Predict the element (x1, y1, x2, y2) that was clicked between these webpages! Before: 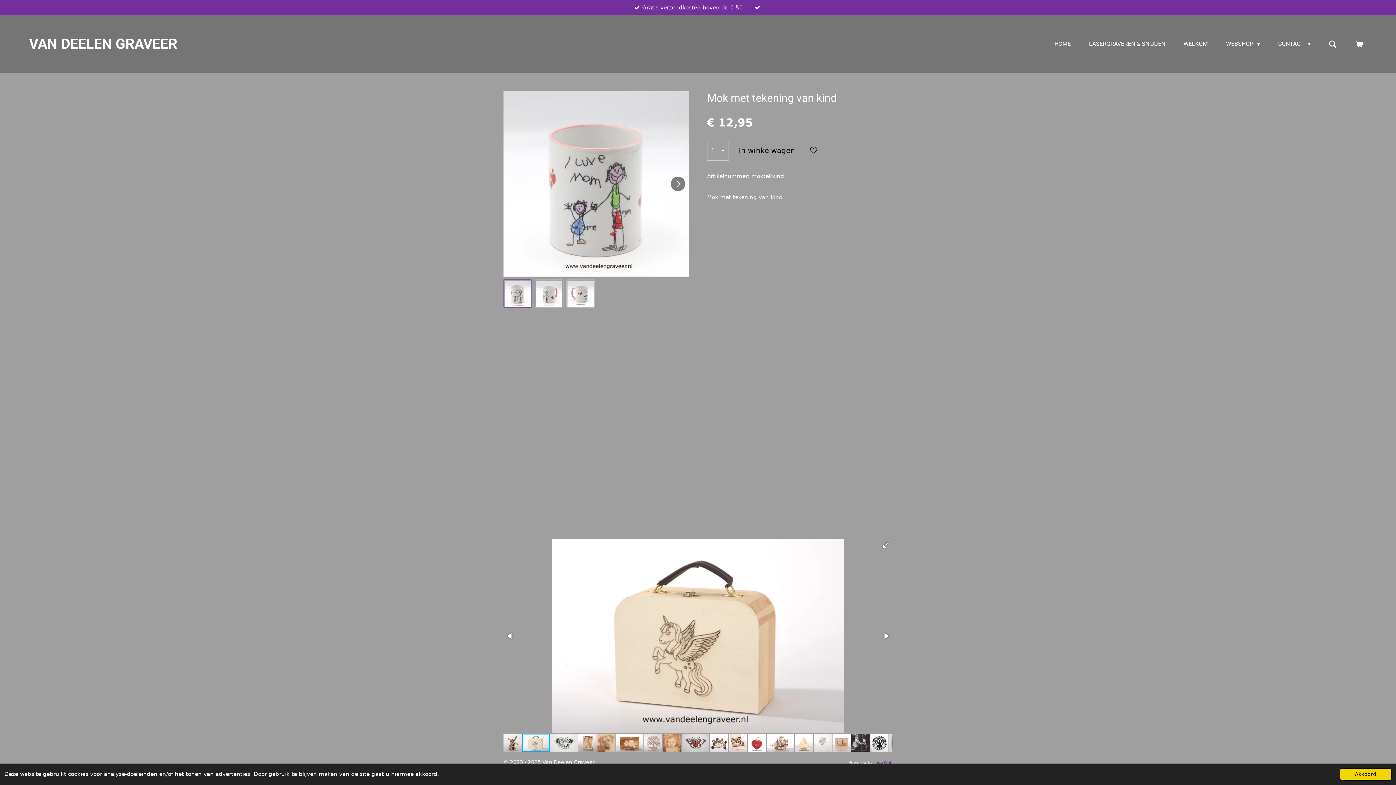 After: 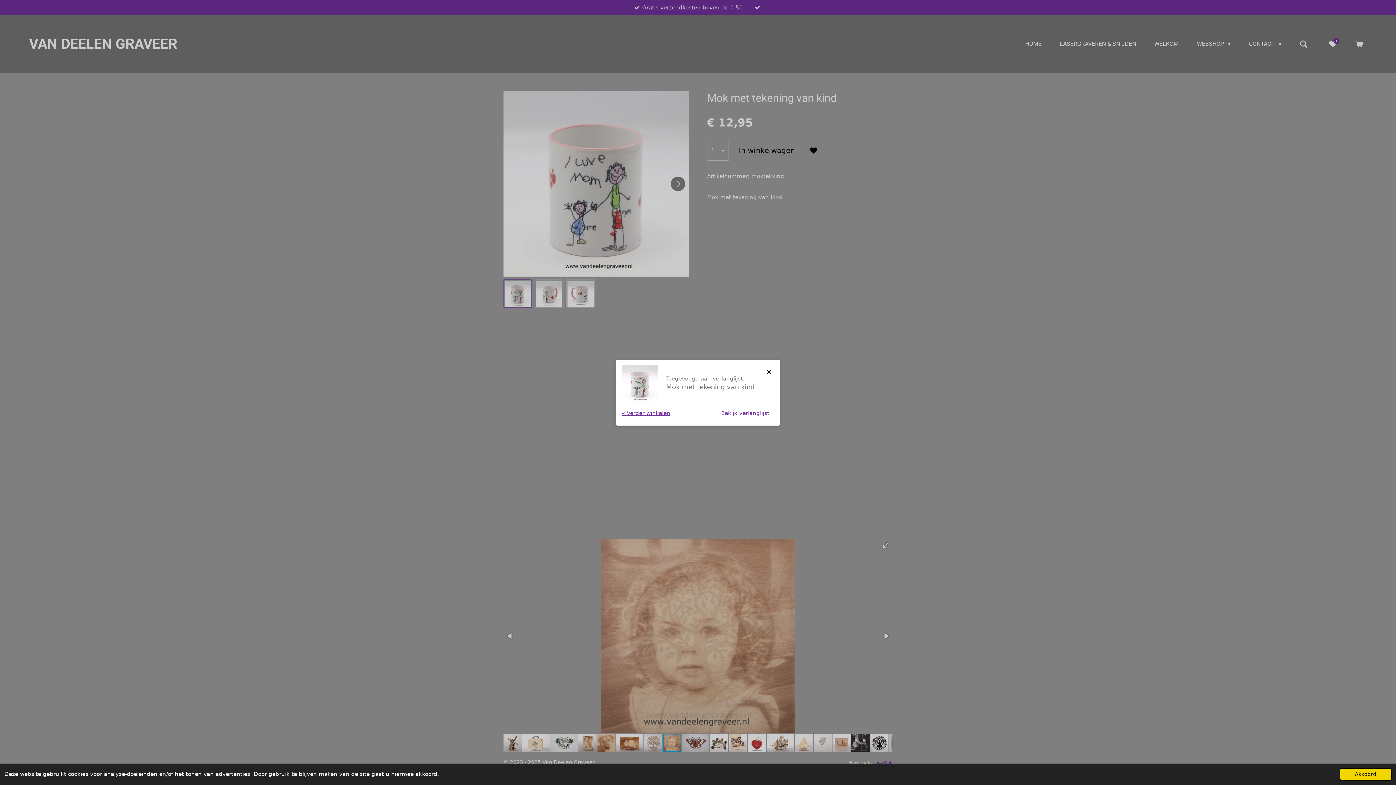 Action: bbox: (805, 140, 822, 160)